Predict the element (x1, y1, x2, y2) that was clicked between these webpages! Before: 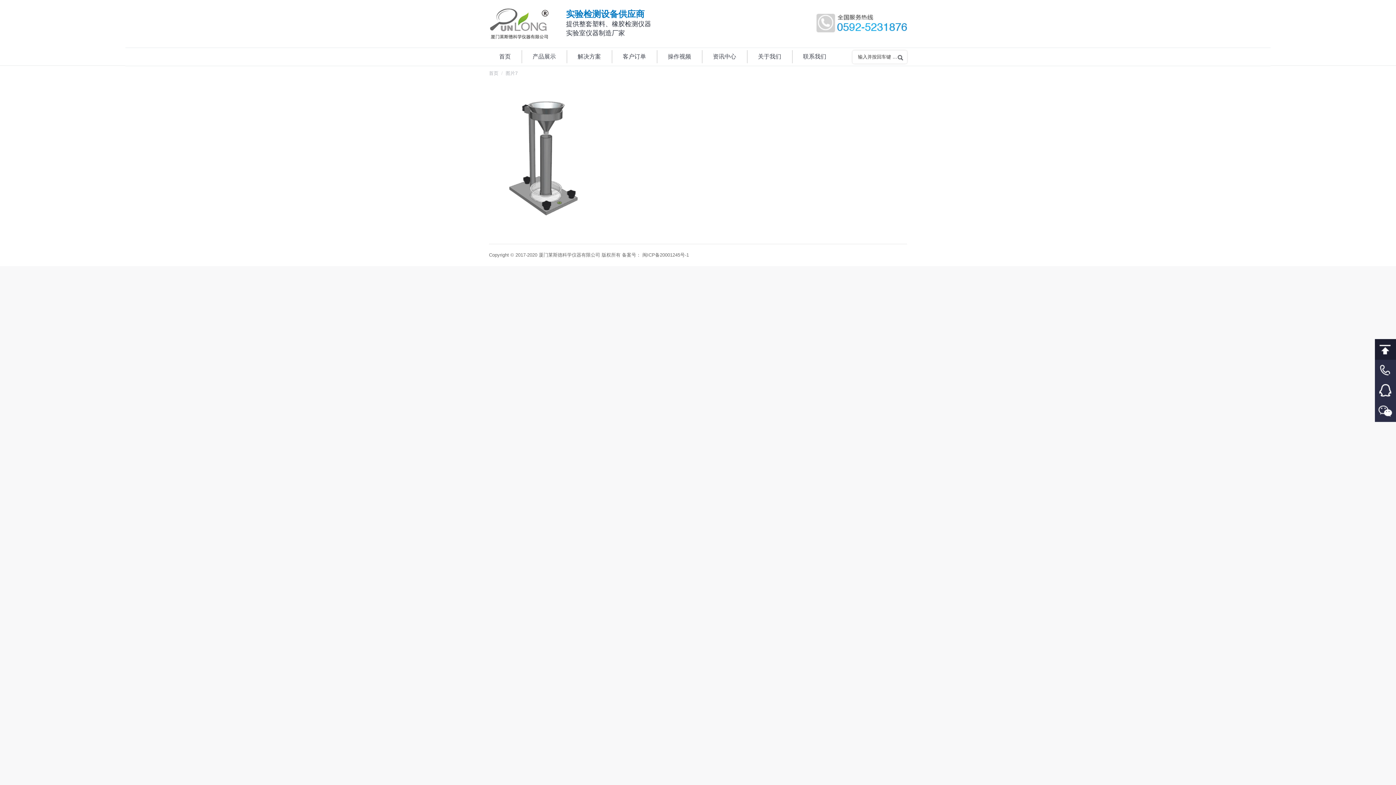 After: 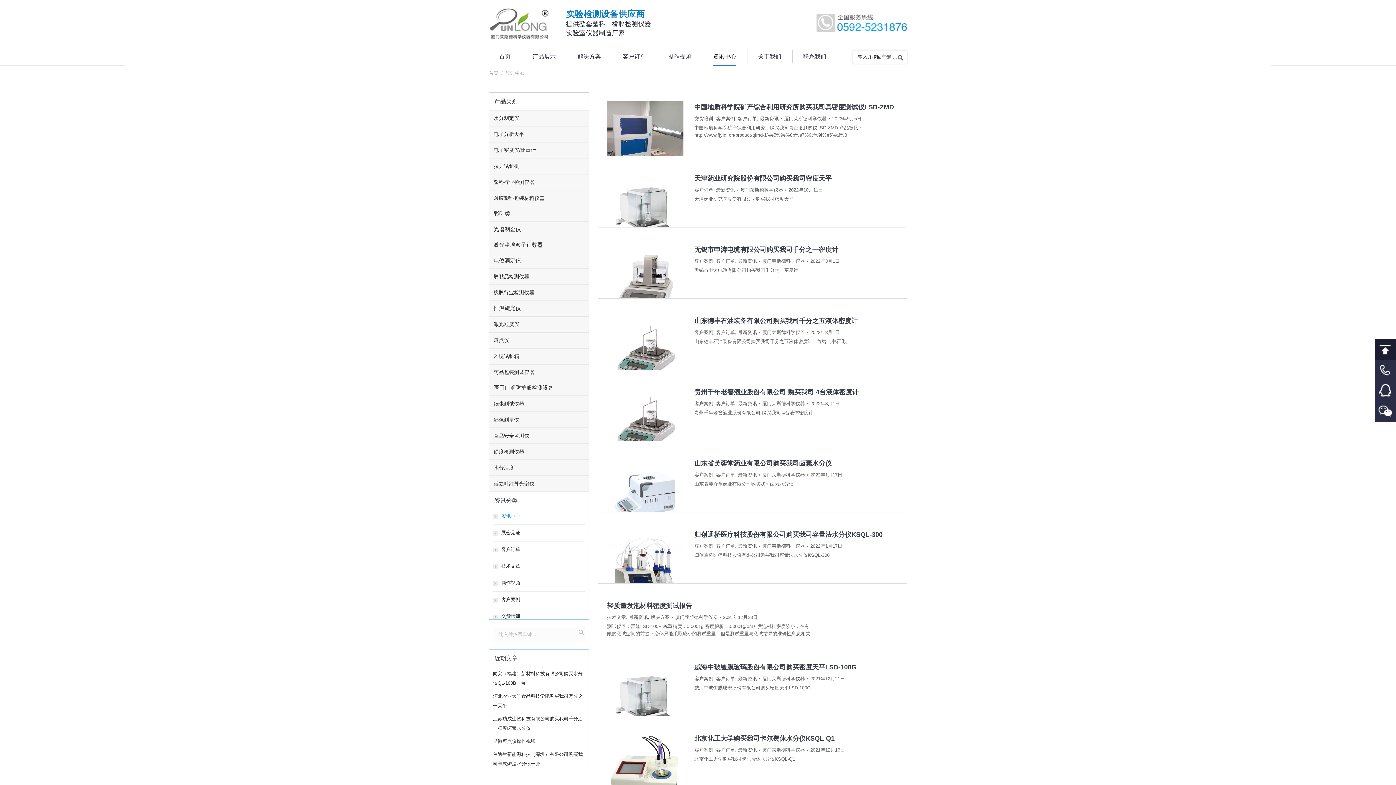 Action: bbox: (702, 48, 746, 65) label: 资讯中心